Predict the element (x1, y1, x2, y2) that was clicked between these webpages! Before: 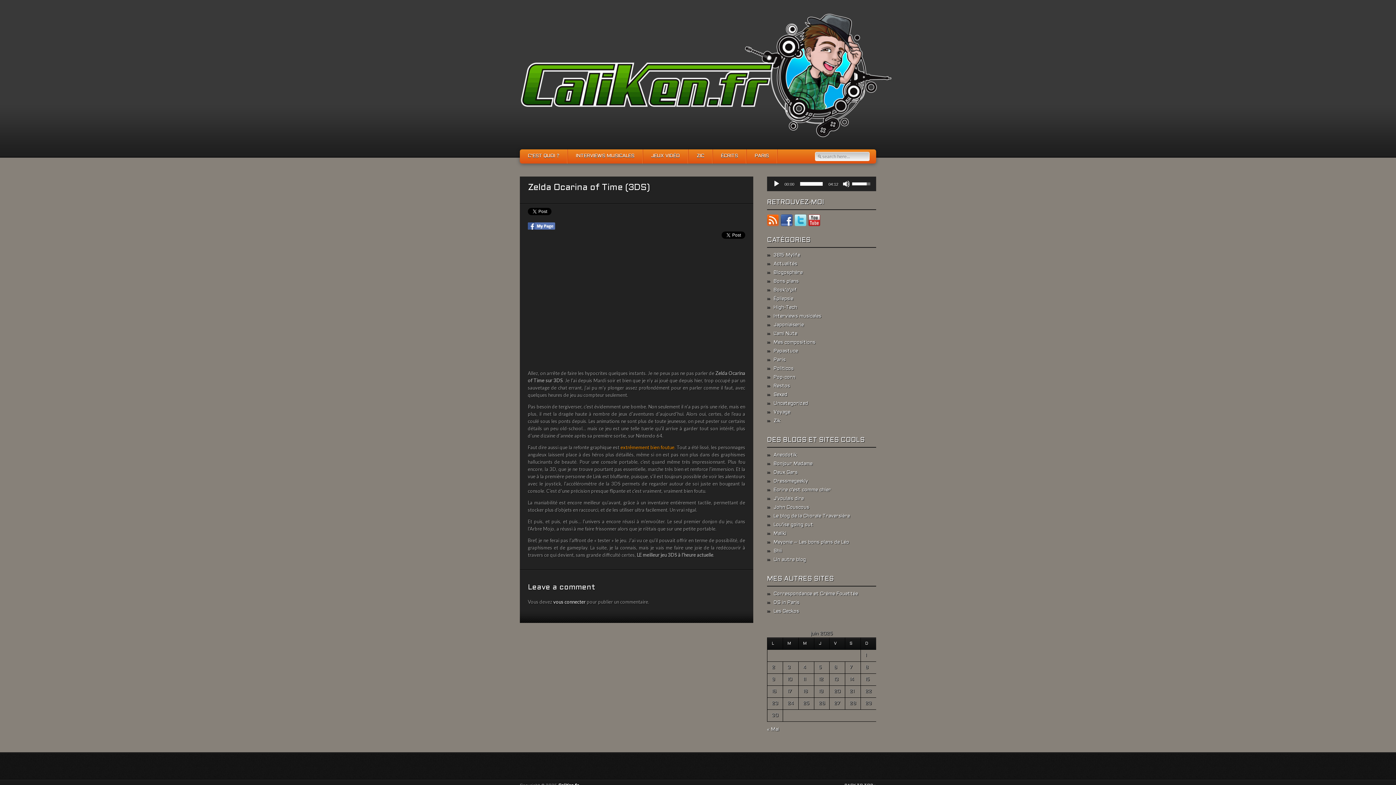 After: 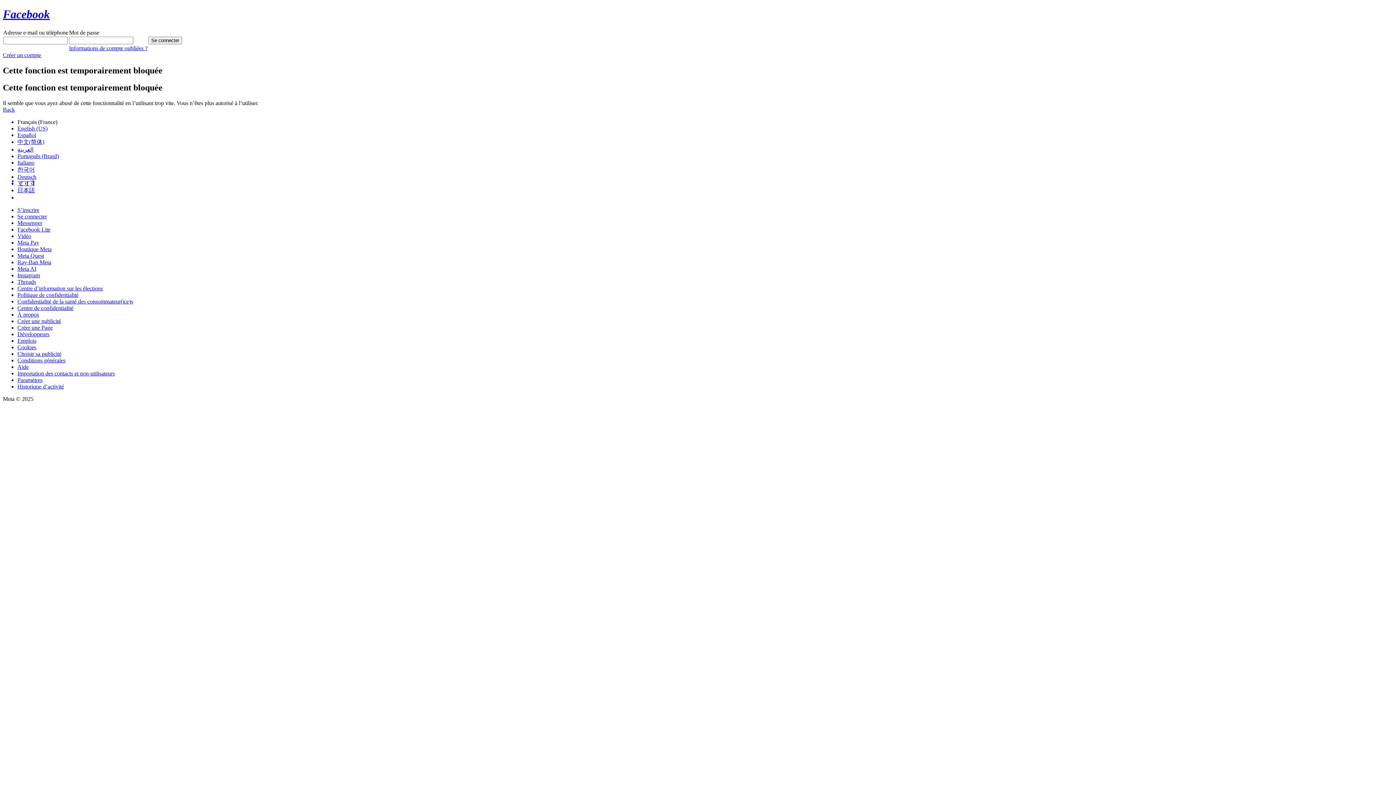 Action: bbox: (781, 214, 792, 229)